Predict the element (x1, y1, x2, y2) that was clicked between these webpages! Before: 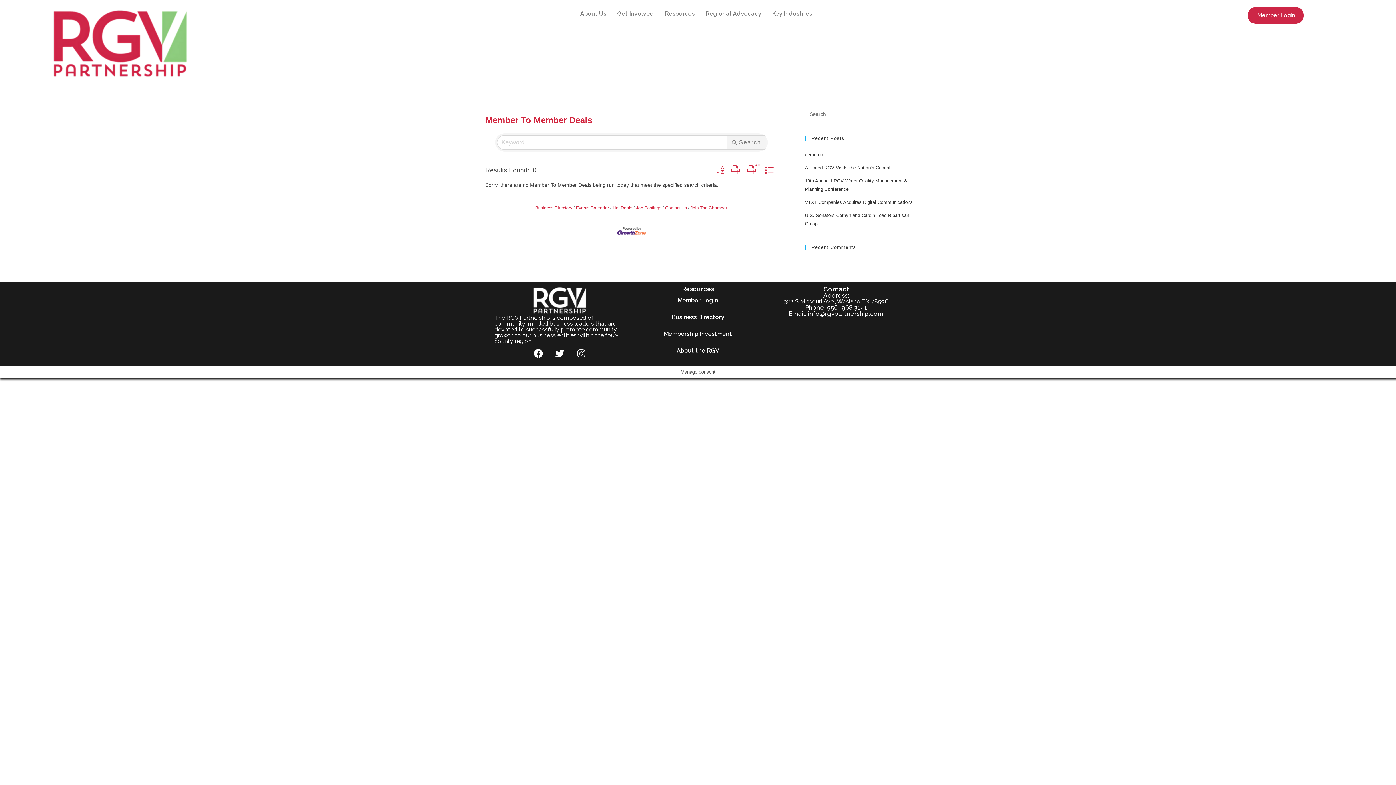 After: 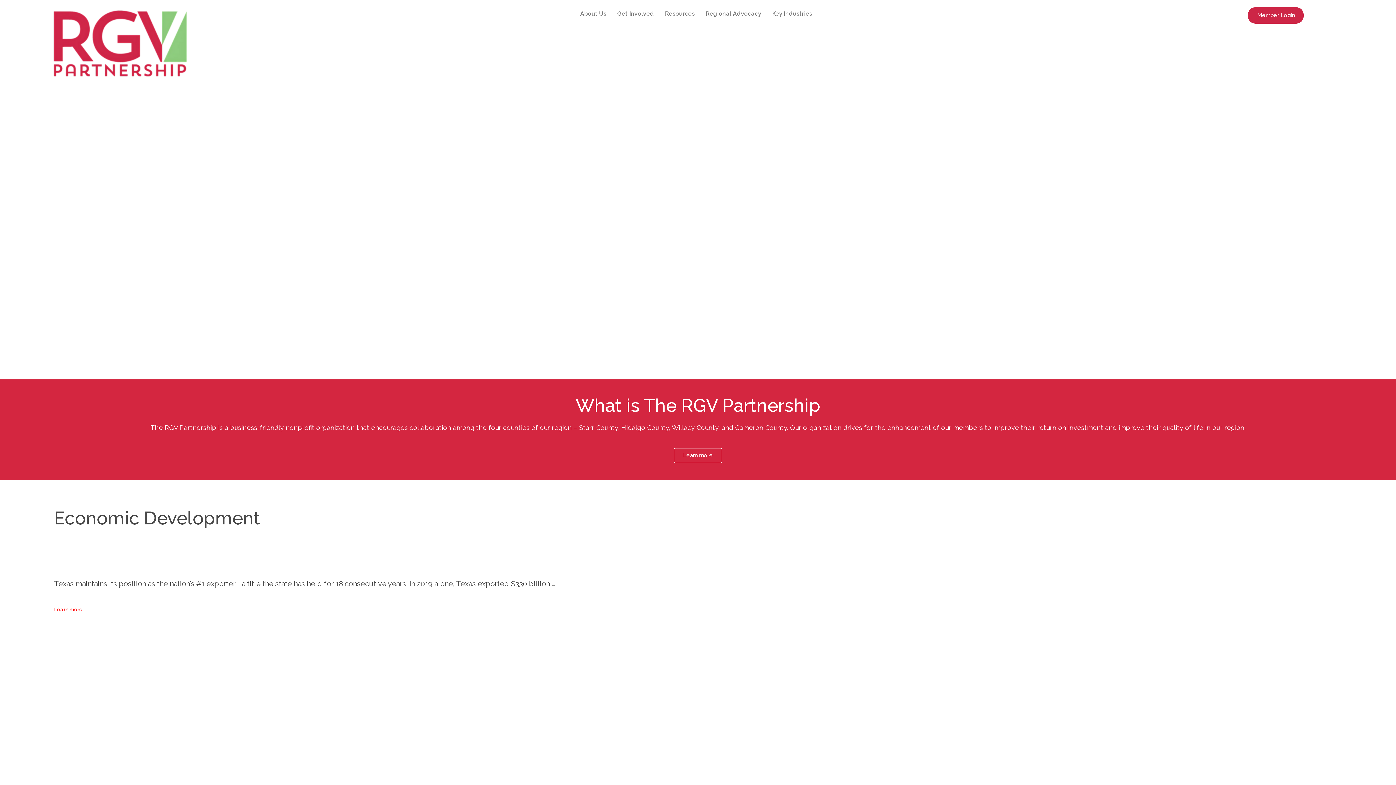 Action: label: Get Involved bbox: (613, 7, 661, 20)